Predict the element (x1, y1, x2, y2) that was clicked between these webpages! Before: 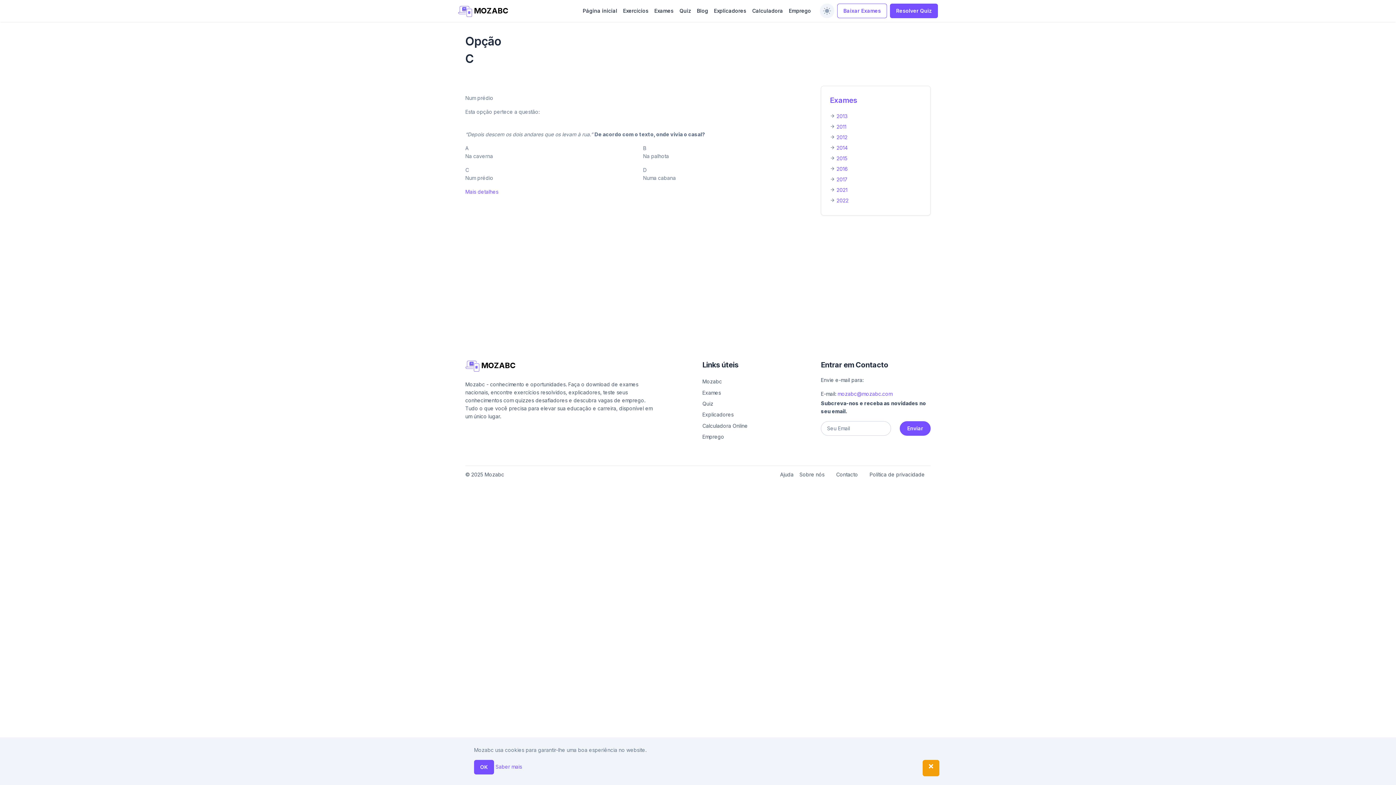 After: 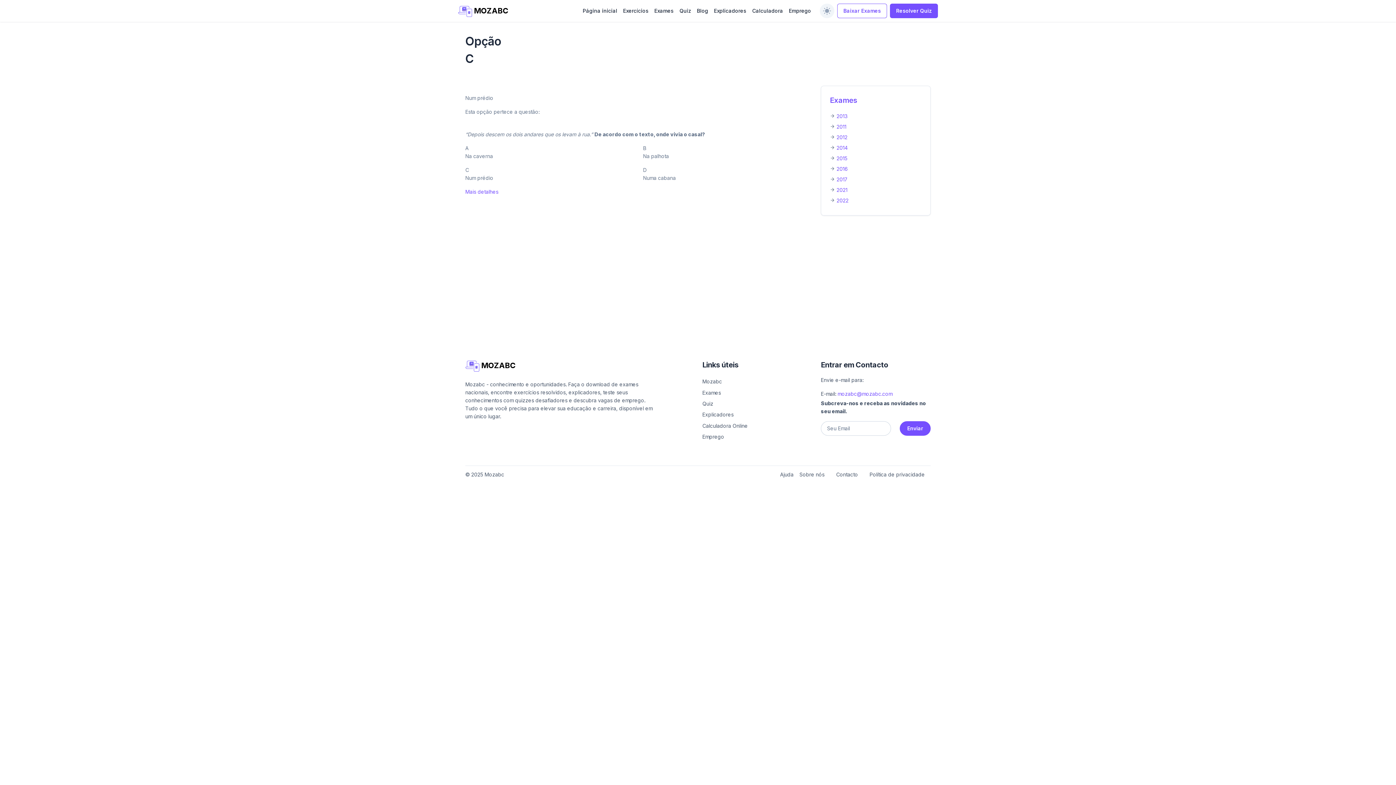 Action: bbox: (922, 760, 939, 776)